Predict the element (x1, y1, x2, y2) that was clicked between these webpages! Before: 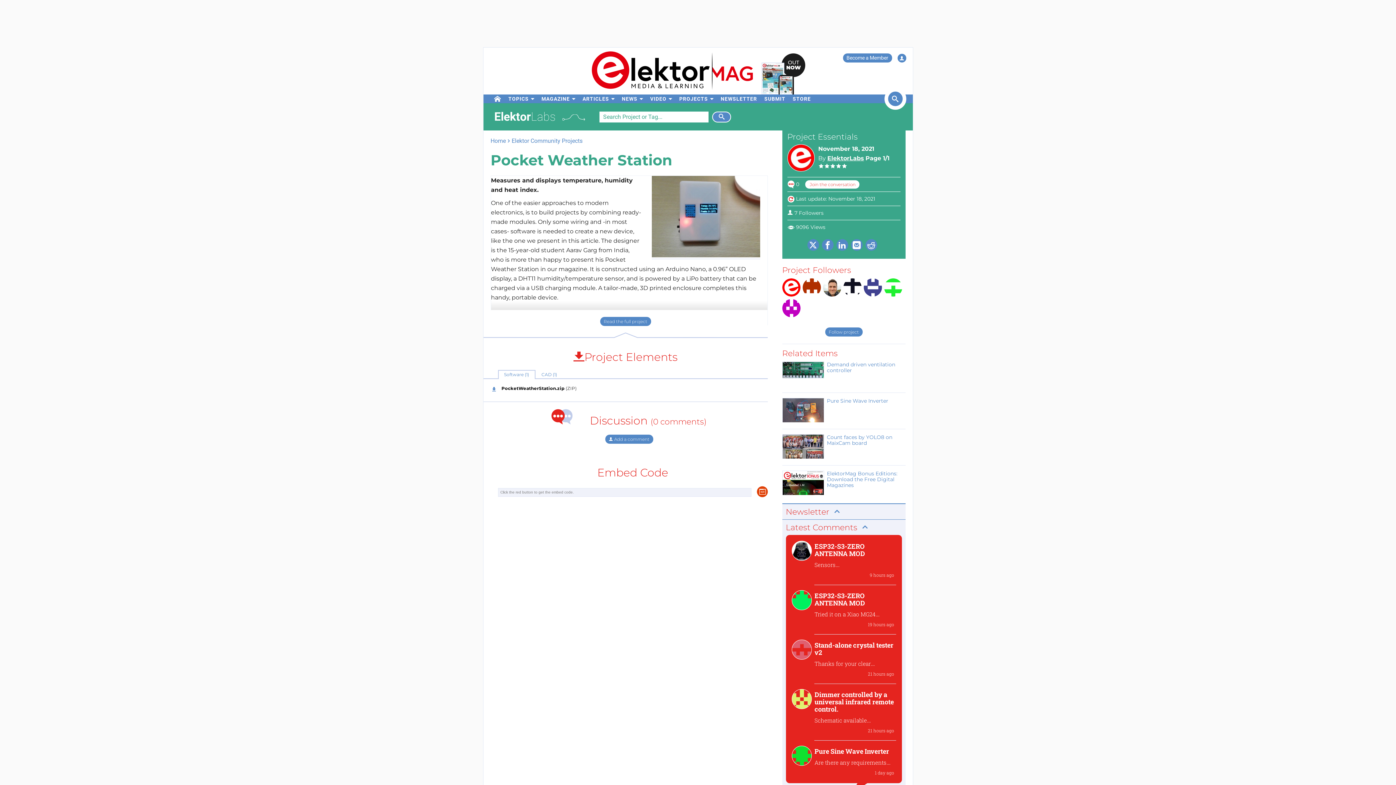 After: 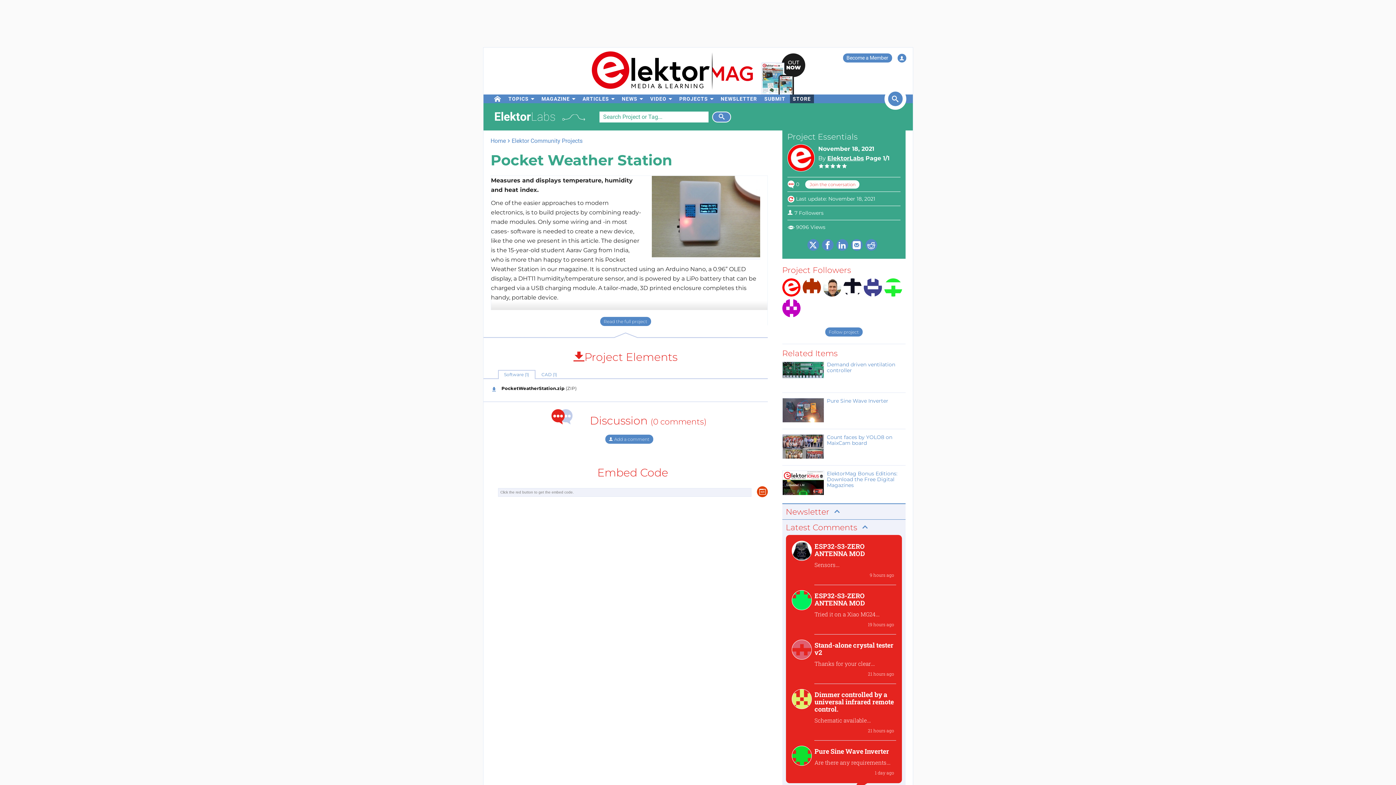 Action: label: menu bbox: (790, 94, 814, 103)